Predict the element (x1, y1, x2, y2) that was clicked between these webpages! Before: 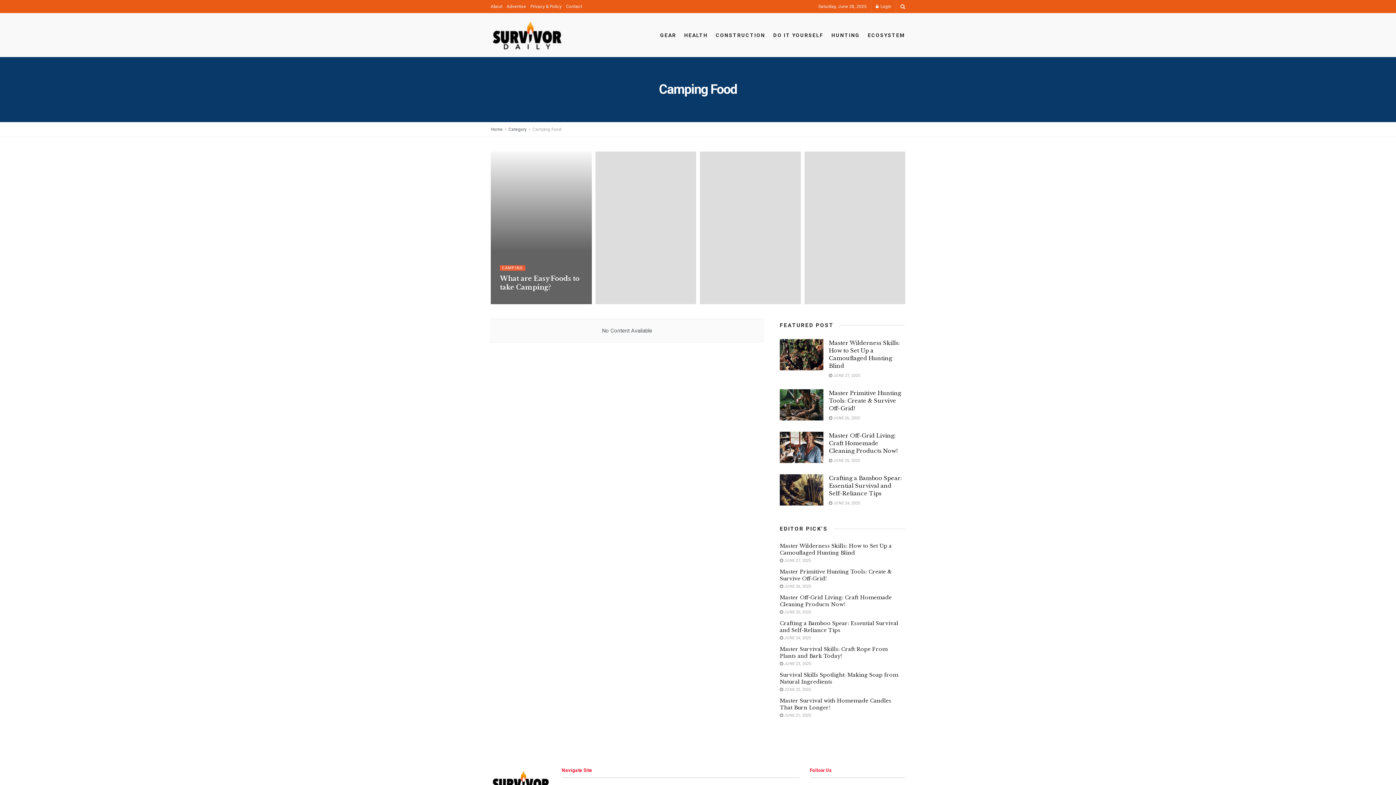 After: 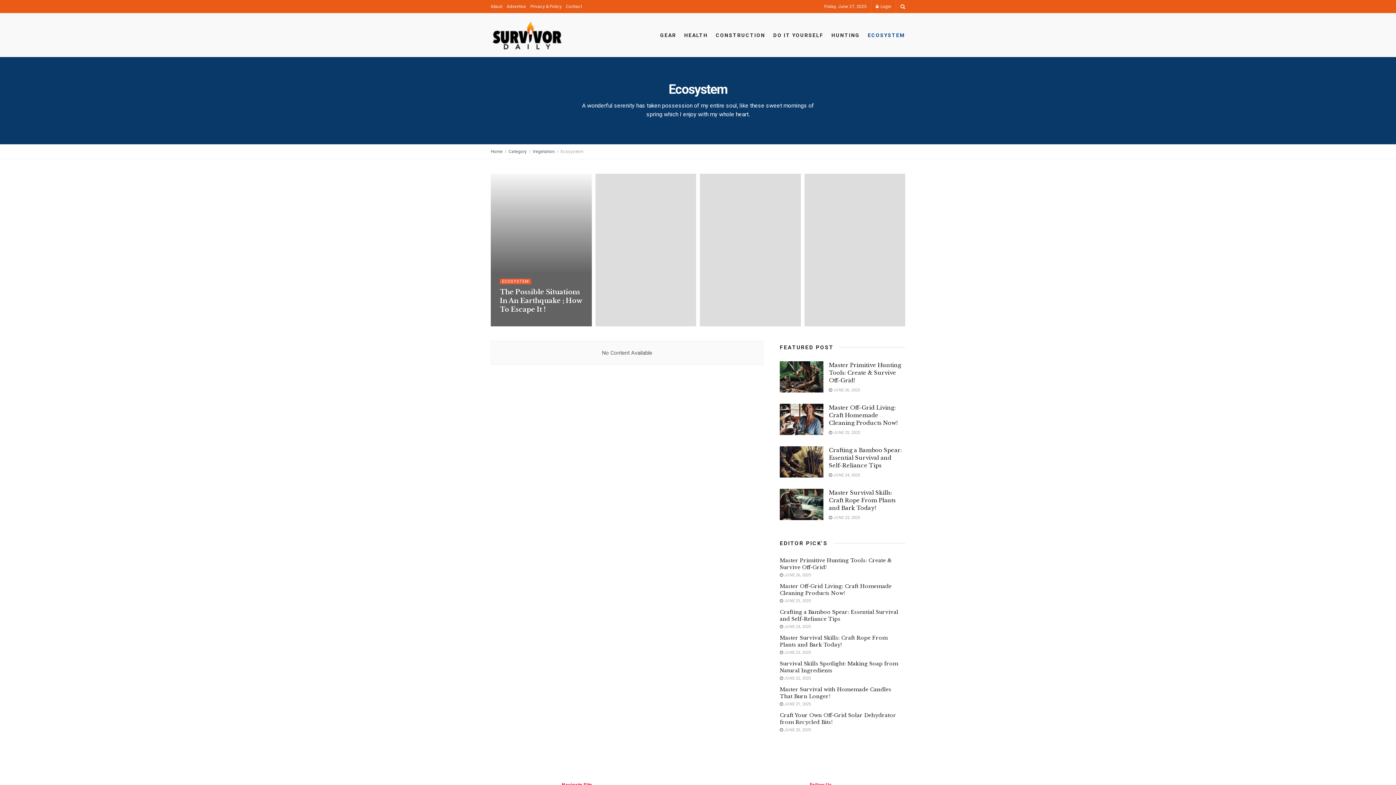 Action: bbox: (868, 26, 905, 44) label: ECOSYSTEM